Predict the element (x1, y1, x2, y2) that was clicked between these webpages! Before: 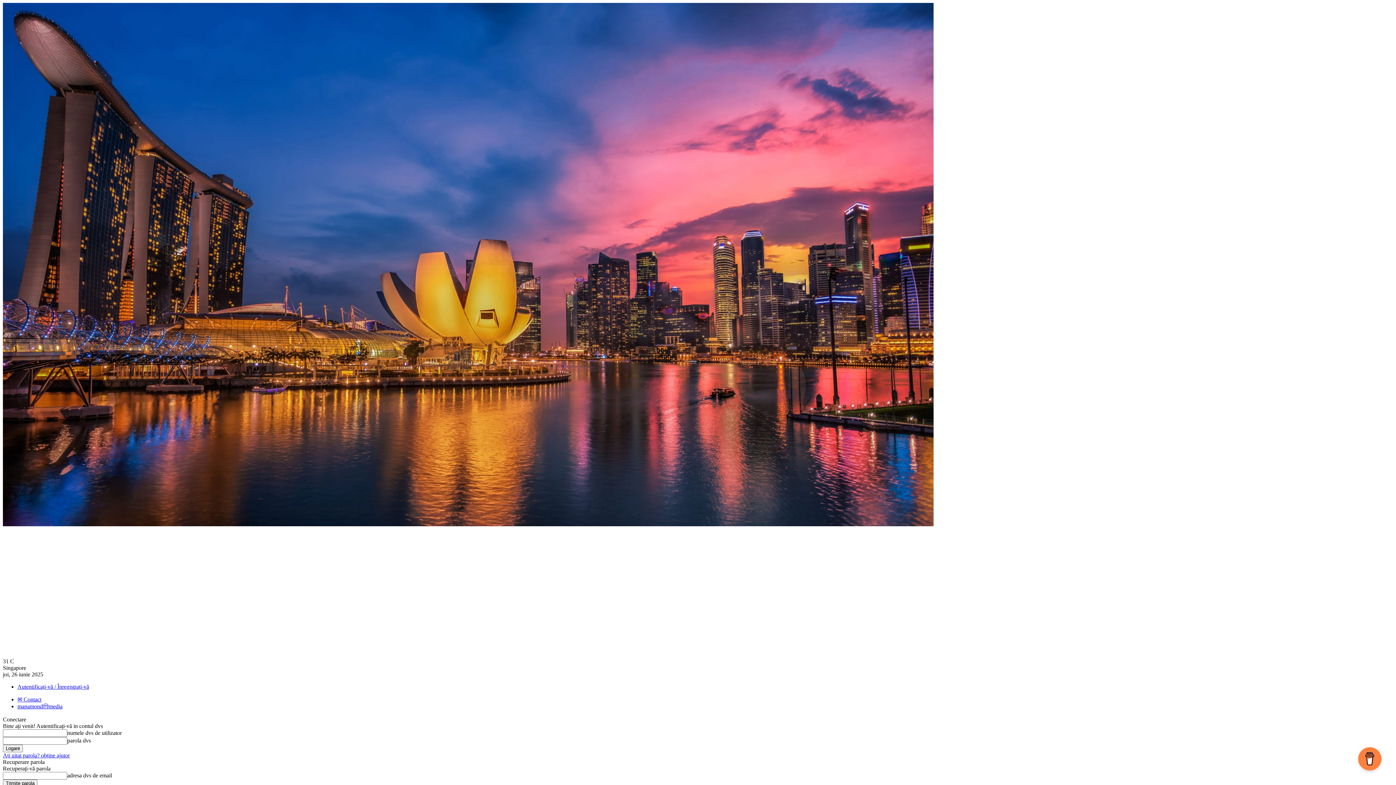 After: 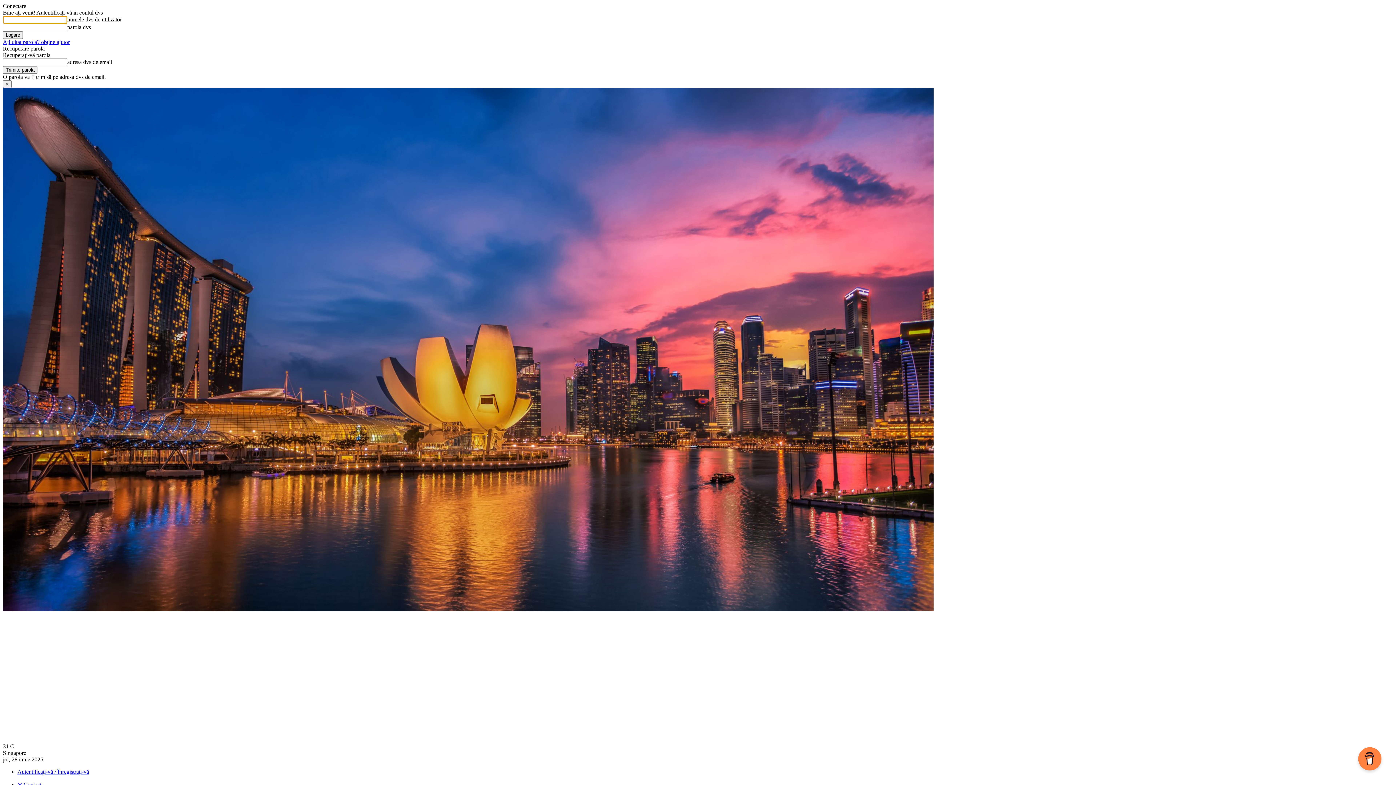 Action: bbox: (17, 684, 89, 690) label: Autentificați-vă / Înregistrați-vă